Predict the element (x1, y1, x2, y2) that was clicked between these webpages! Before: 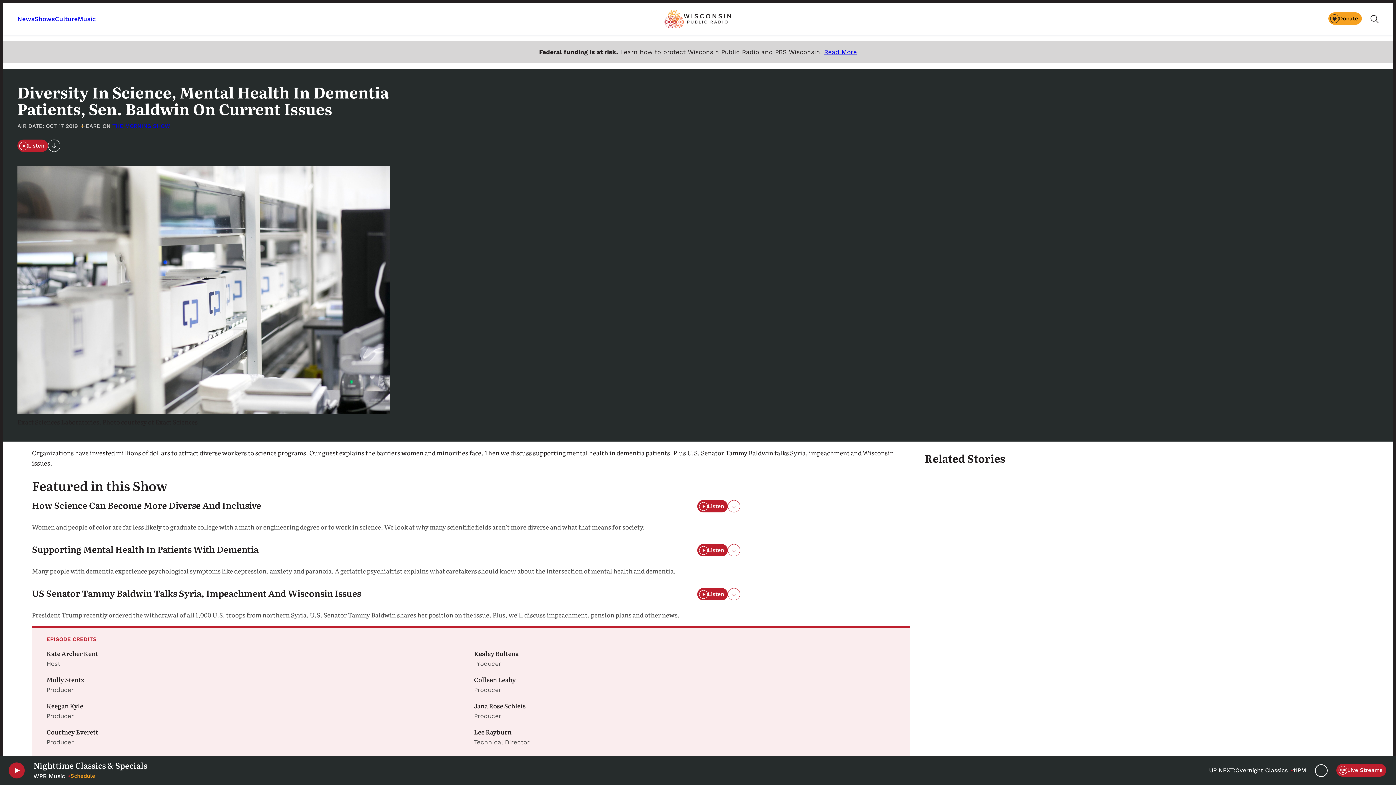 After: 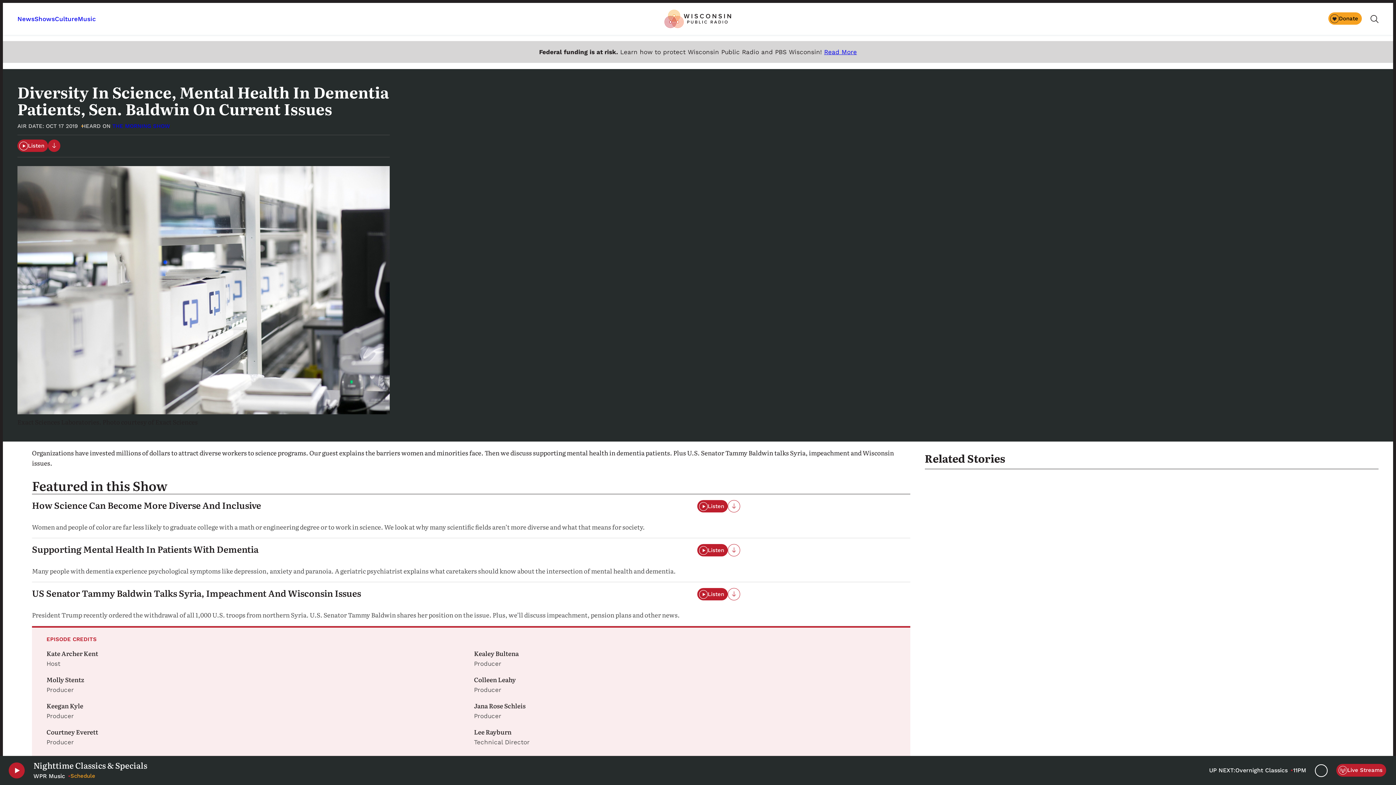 Action: bbox: (48, 140, 60, 151) label: Download